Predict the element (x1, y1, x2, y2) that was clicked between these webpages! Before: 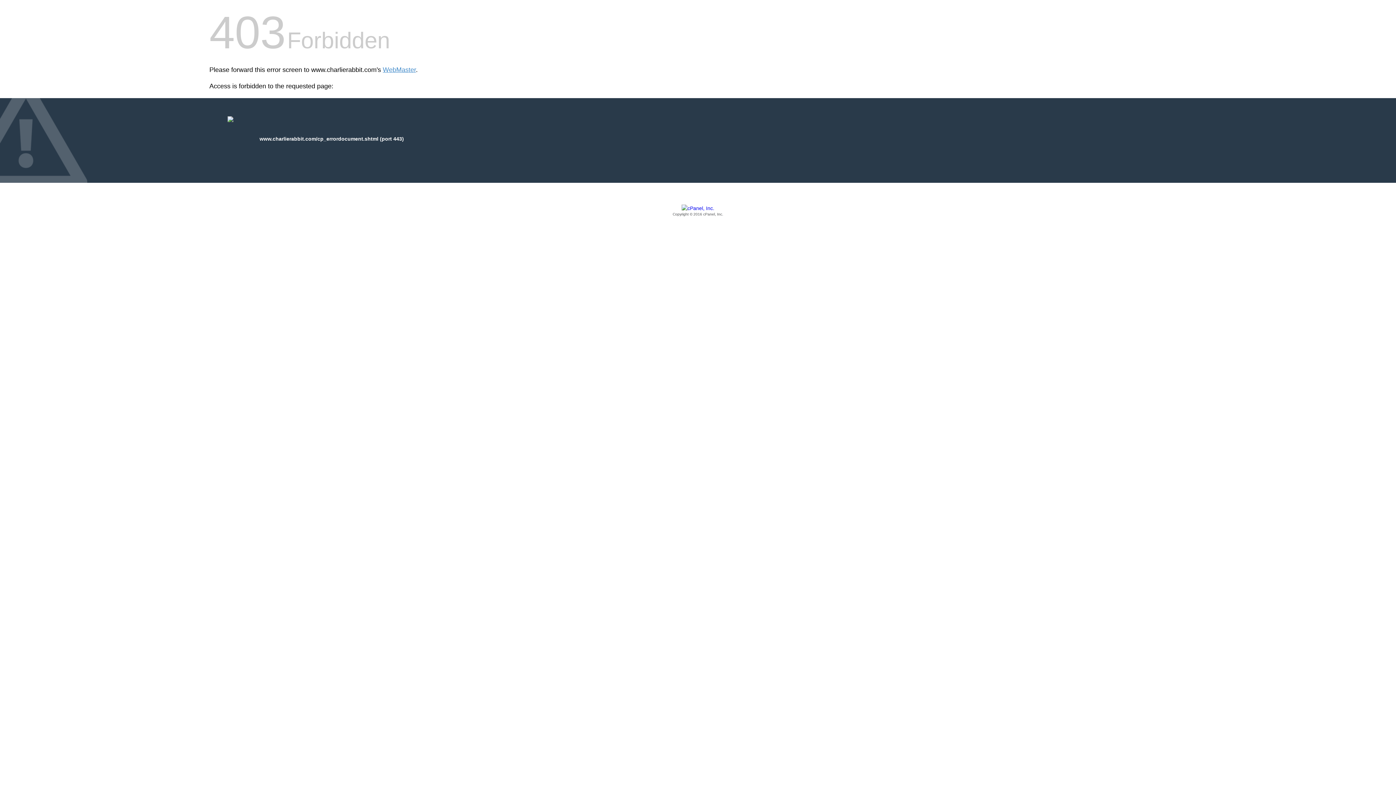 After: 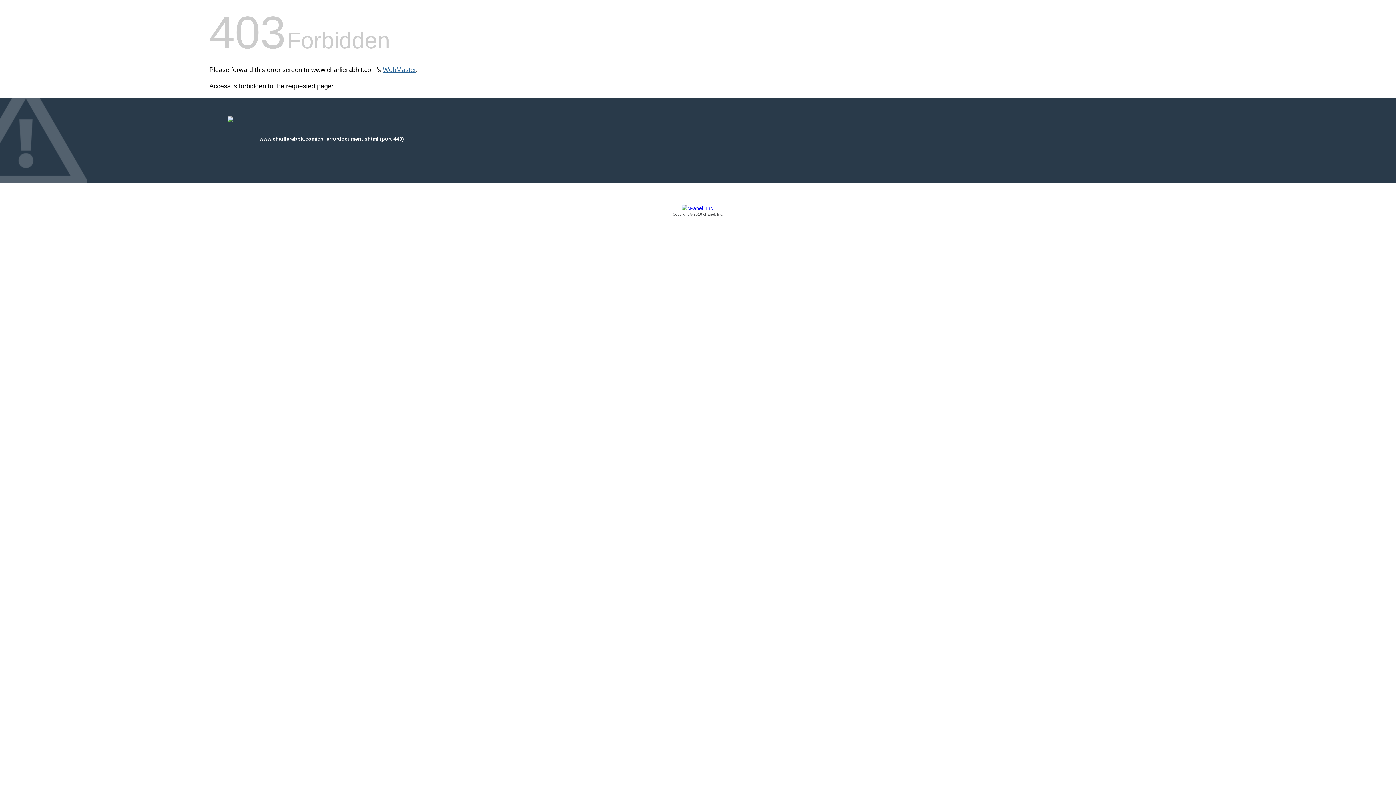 Action: bbox: (382, 66, 416, 73) label: WebMaster